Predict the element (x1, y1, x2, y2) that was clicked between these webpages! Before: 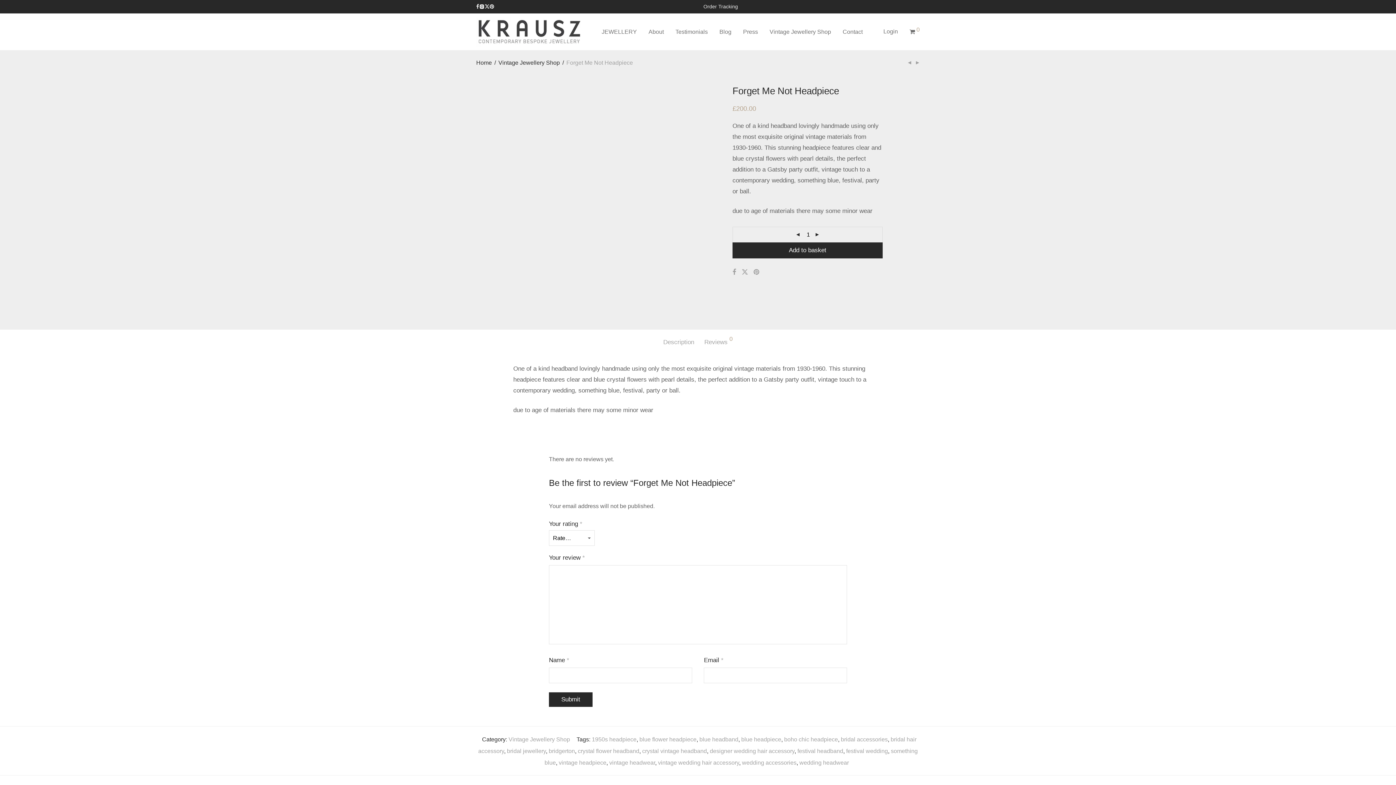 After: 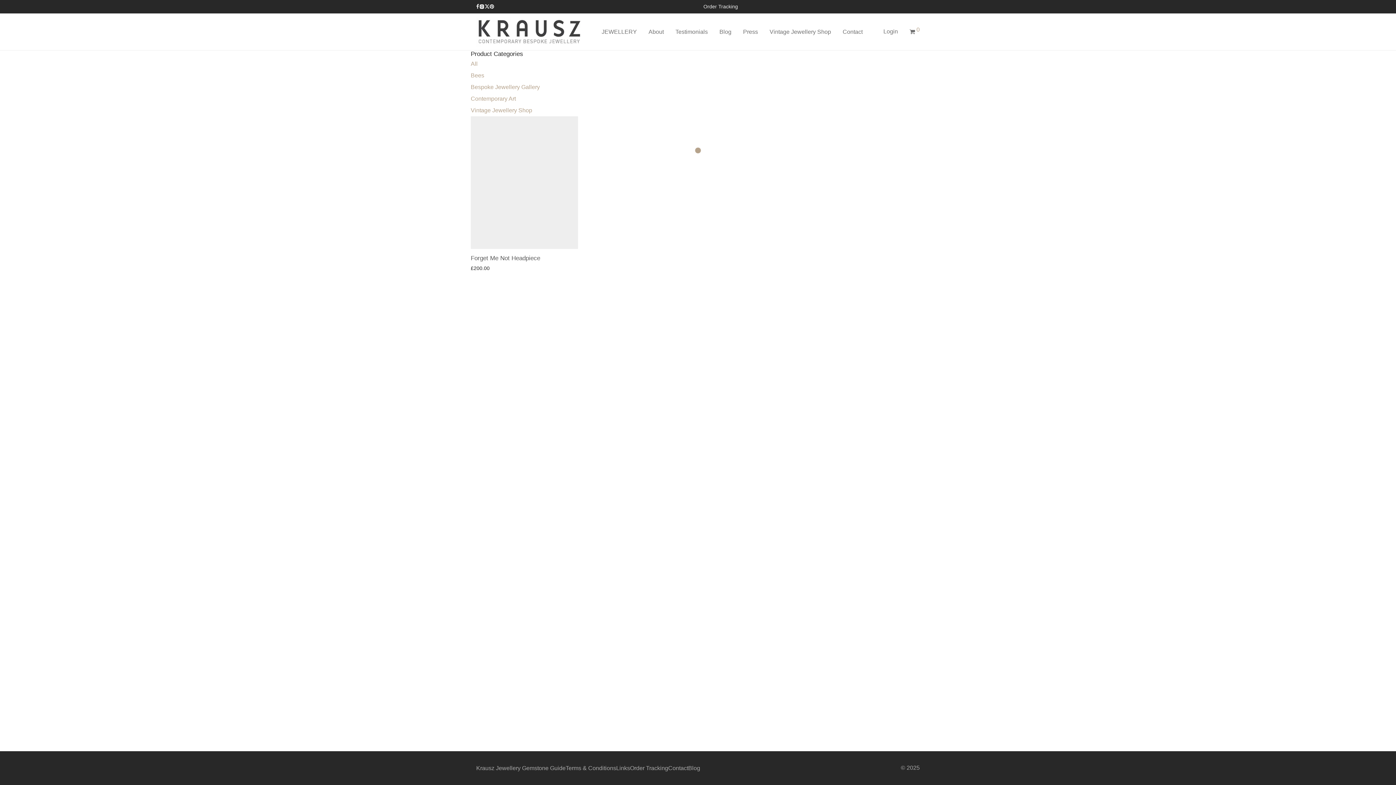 Action: bbox: (742, 760, 796, 766) label: wedding accessories